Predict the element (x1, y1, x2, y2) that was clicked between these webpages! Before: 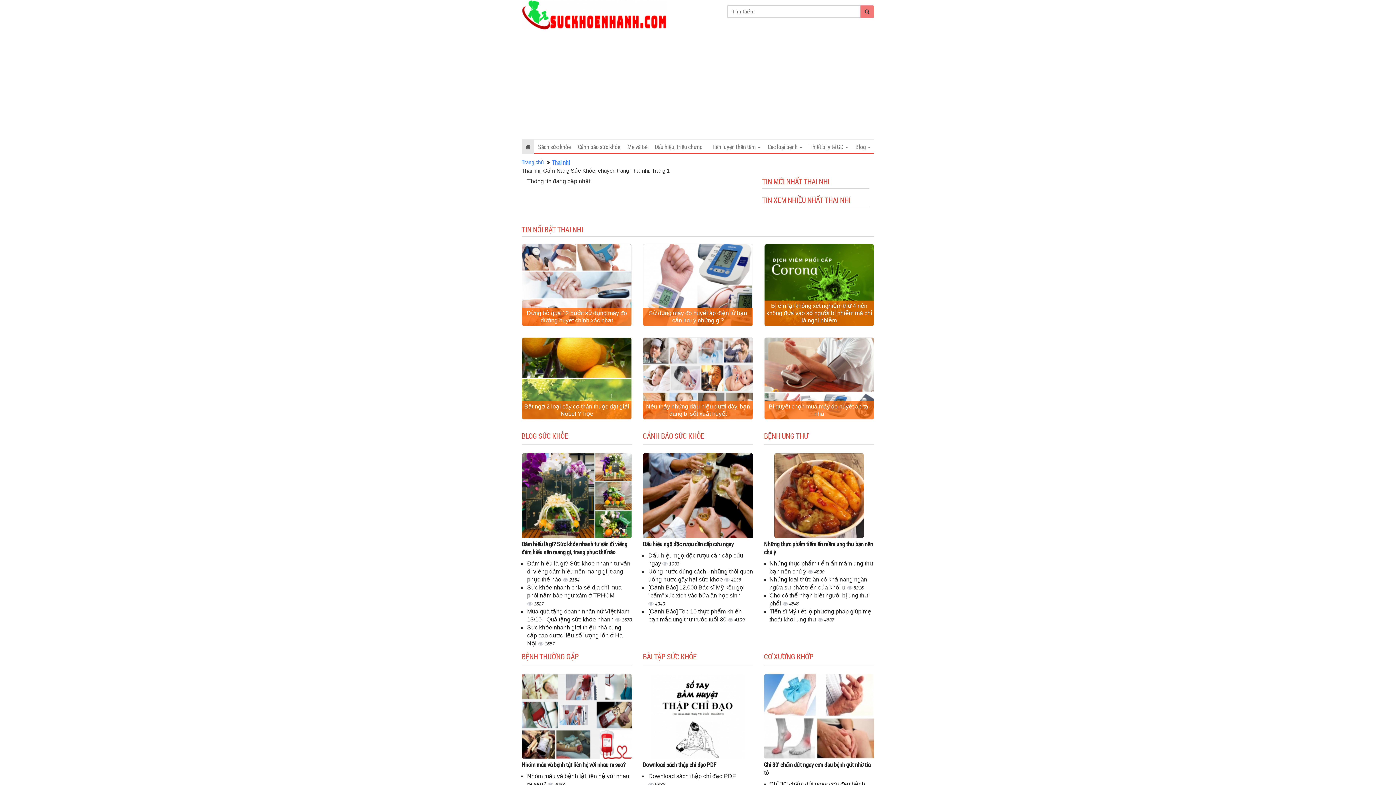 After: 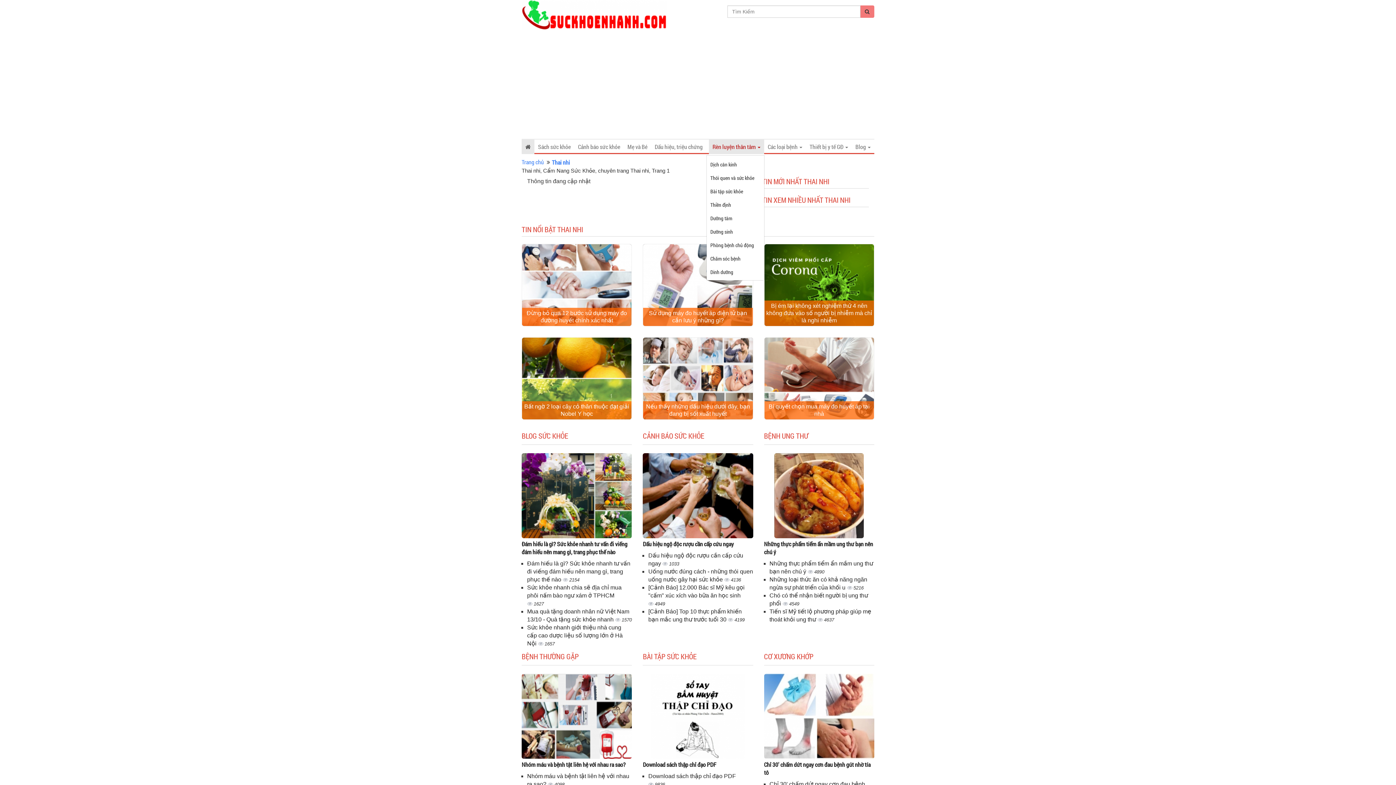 Action: label: Rèn luyện thân tâm  bbox: (709, 139, 764, 154)